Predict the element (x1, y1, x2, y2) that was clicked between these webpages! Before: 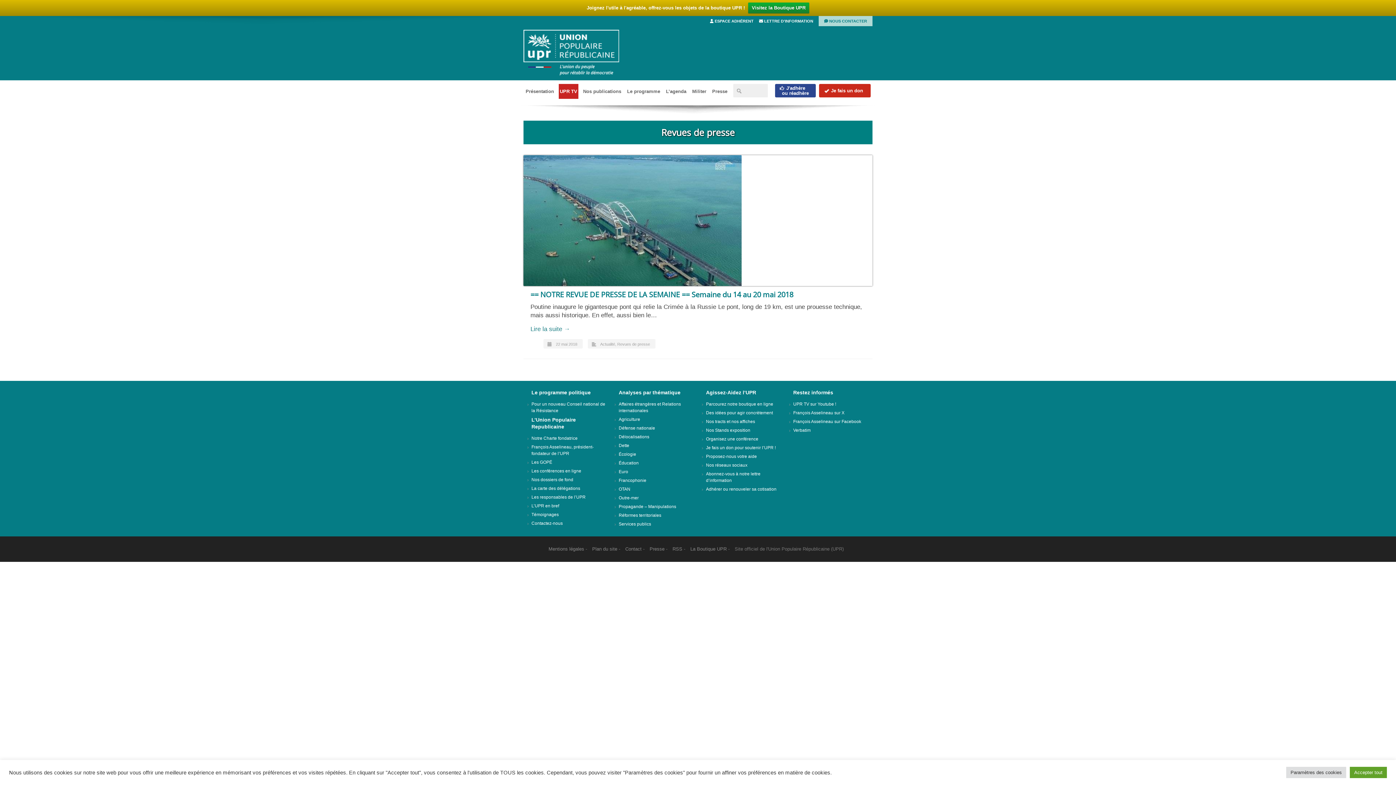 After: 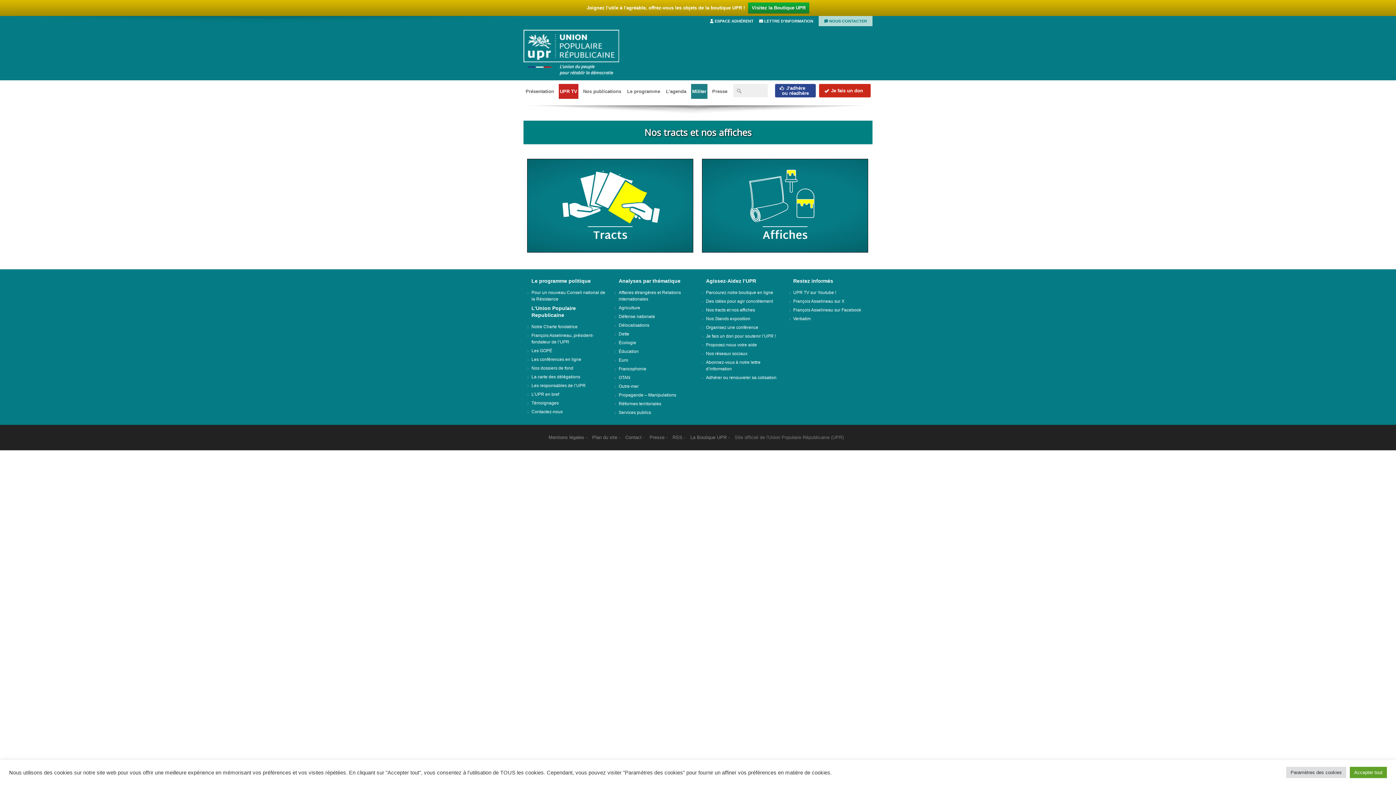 Action: bbox: (706, 419, 755, 424) label: Nos tracts et nos affiches